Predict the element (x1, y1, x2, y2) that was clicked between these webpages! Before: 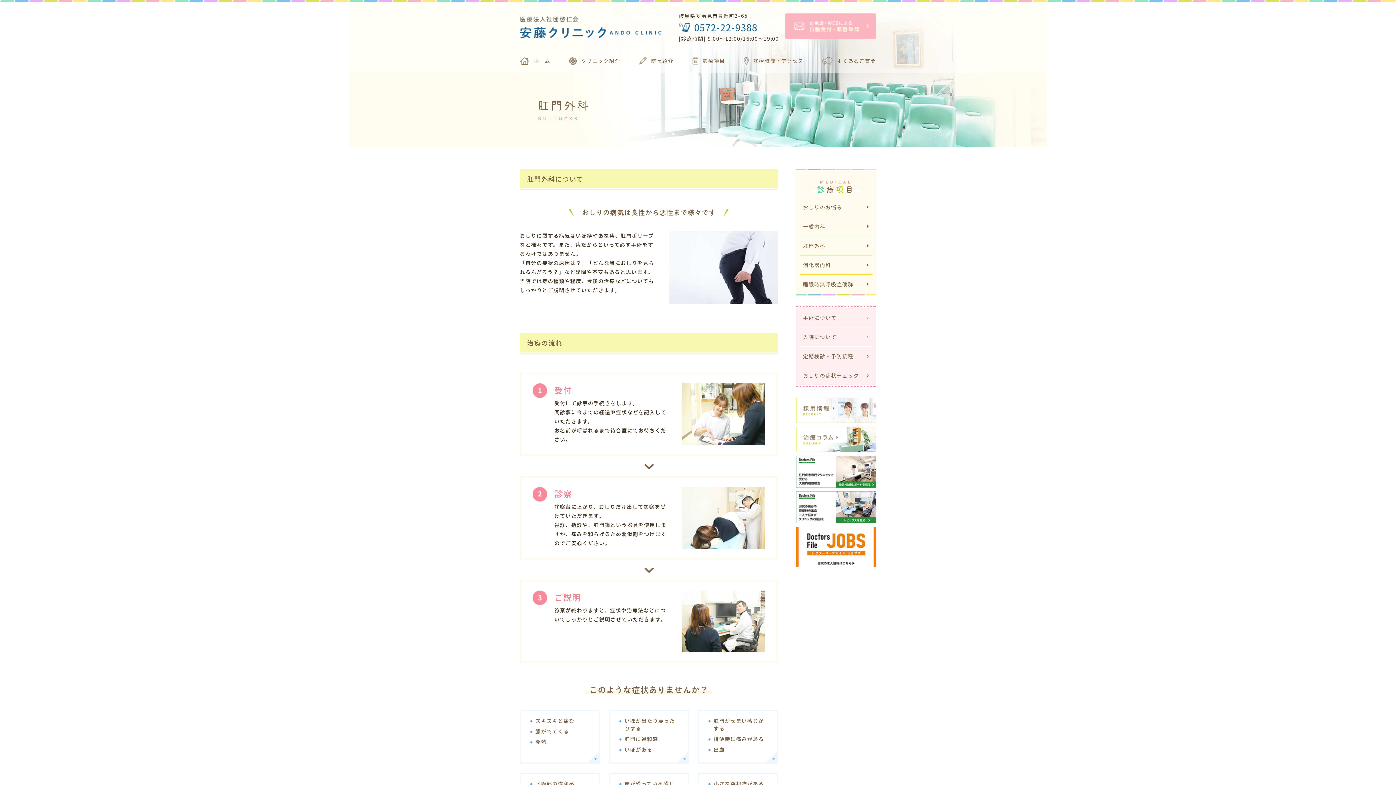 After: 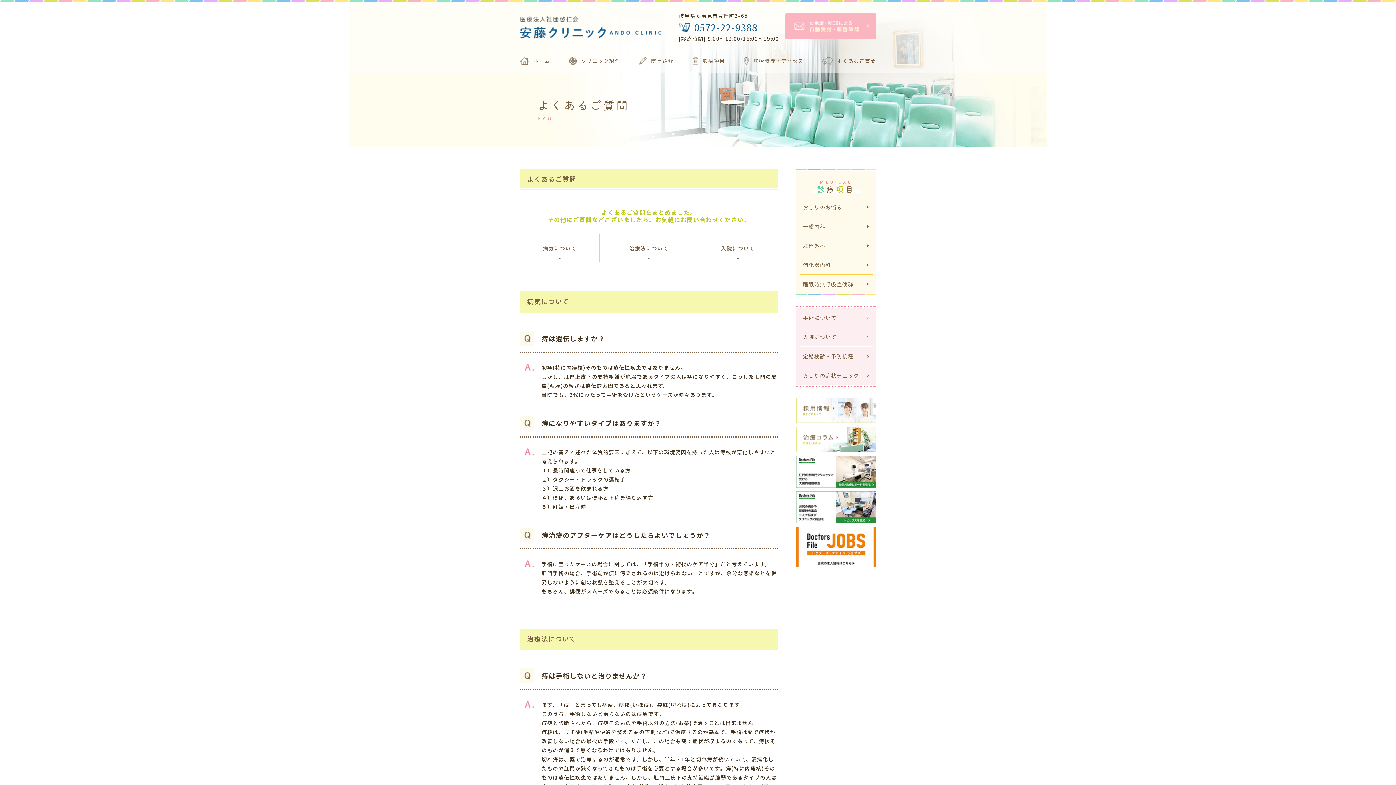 Action: label: よくあるご質問 bbox: (817, 49, 881, 72)